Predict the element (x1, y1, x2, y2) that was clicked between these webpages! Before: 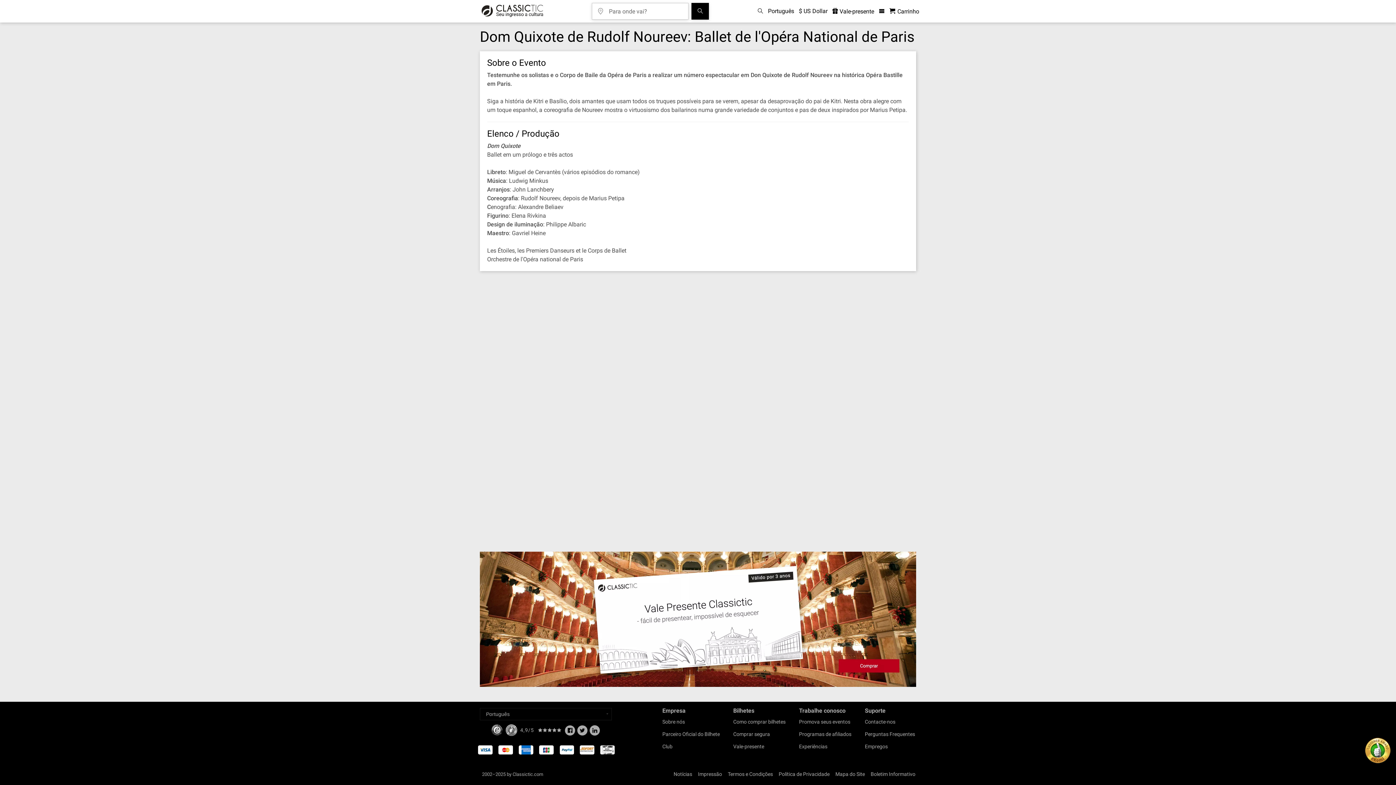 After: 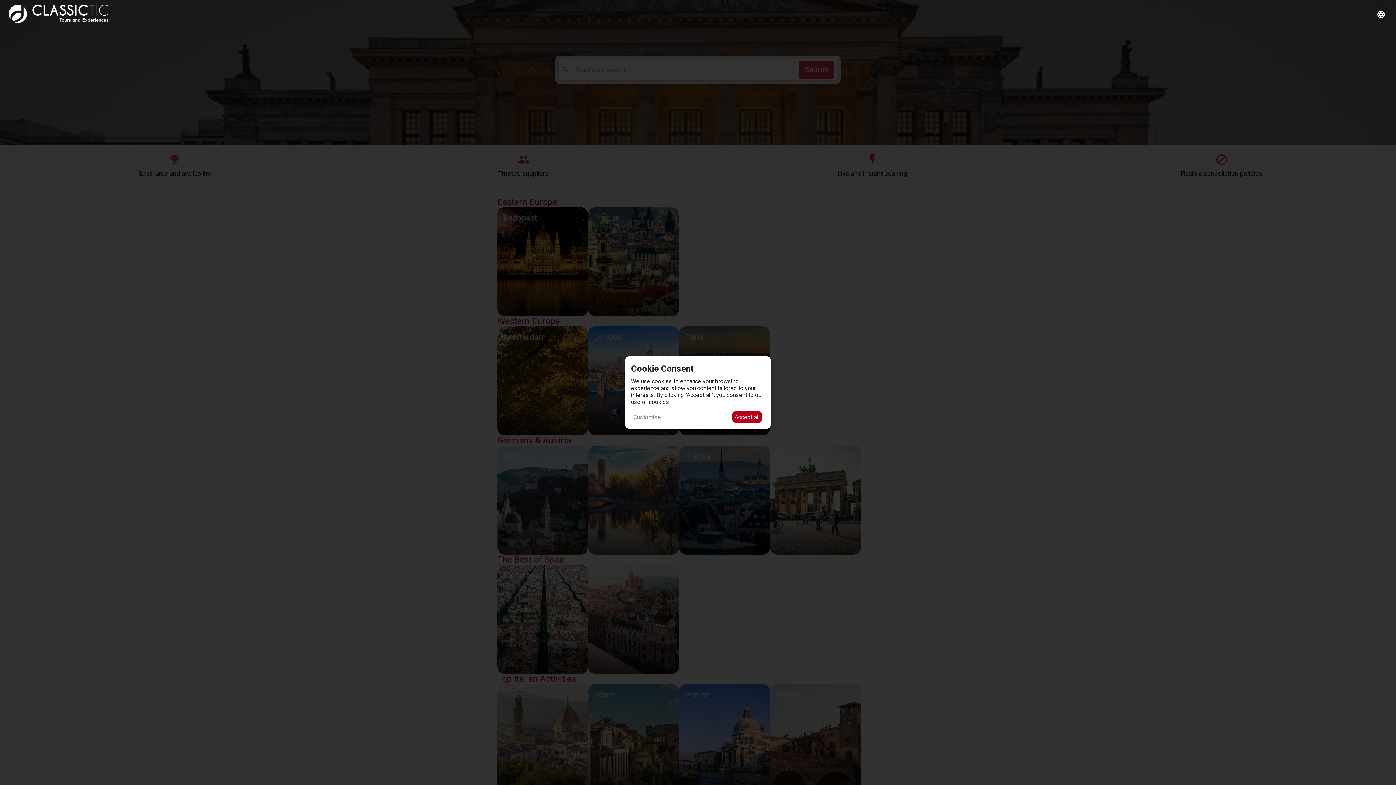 Action: label: Experiências bbox: (799, 744, 827, 749)